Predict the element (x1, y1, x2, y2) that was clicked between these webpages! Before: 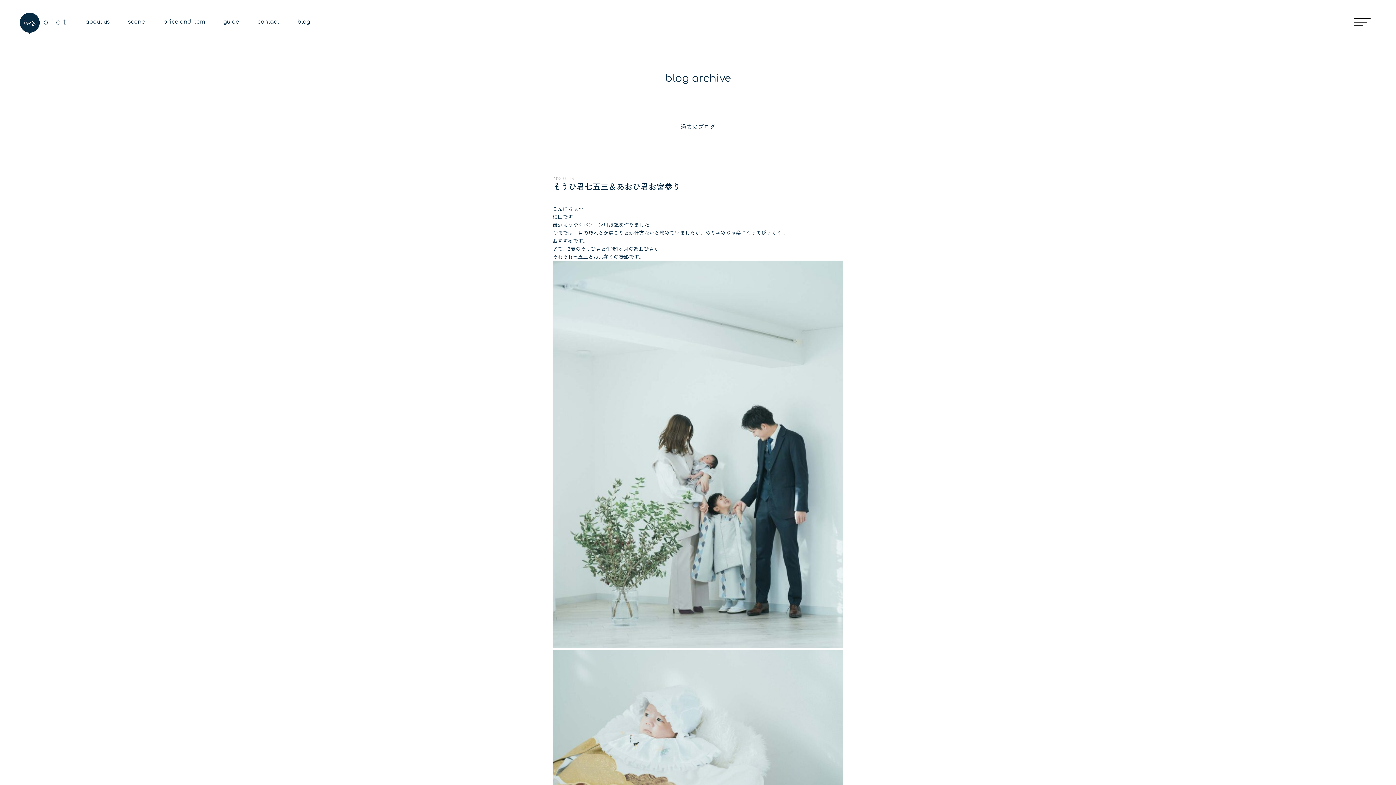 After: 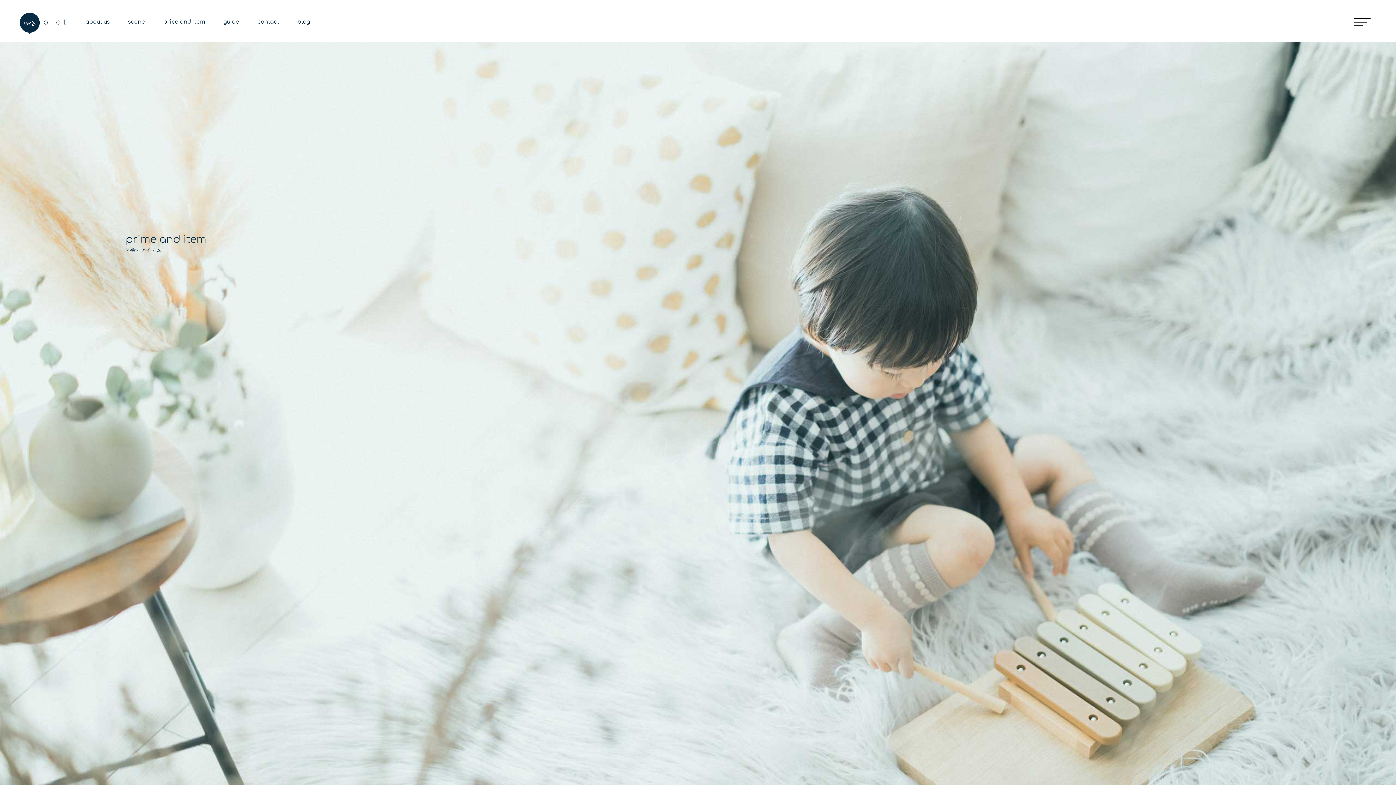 Action: bbox: (163, 18, 205, 26) label: price and item